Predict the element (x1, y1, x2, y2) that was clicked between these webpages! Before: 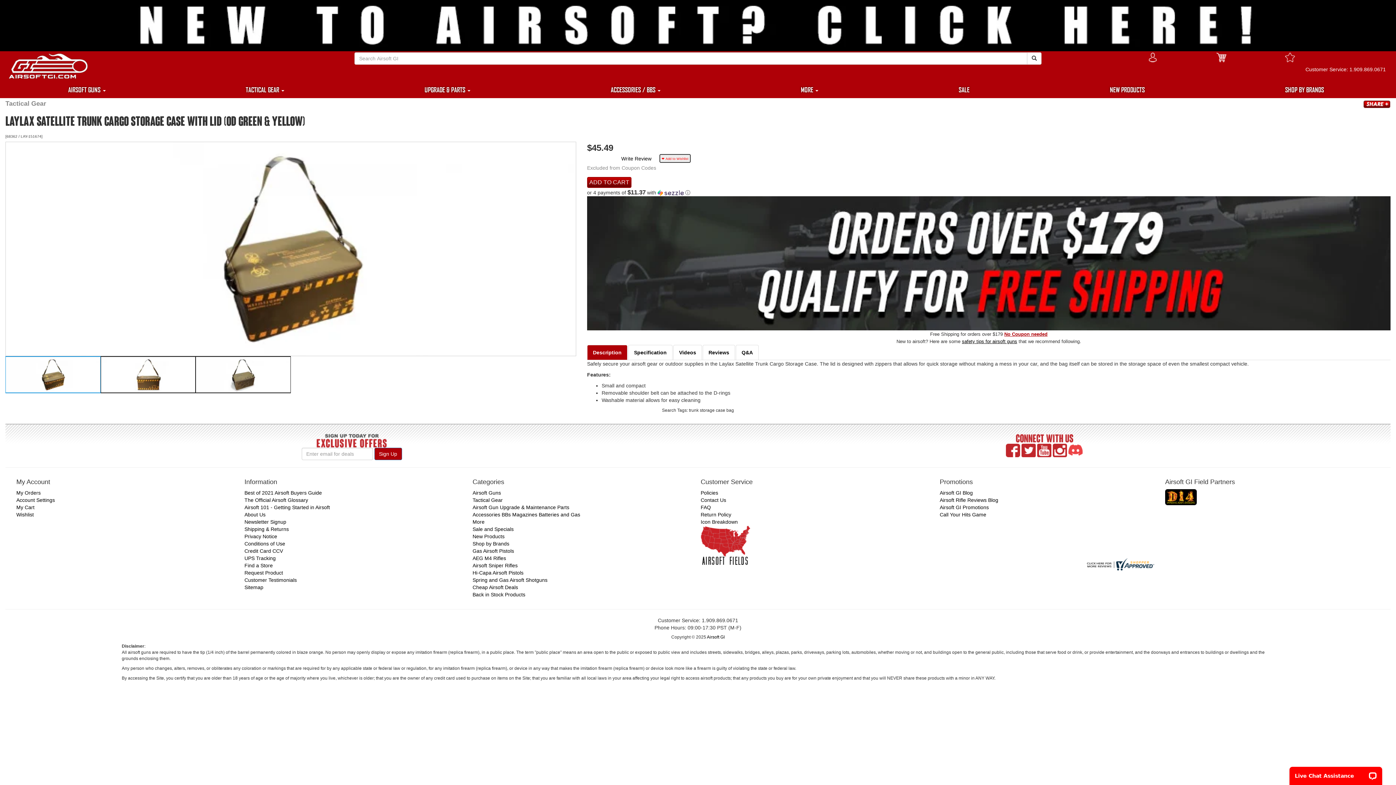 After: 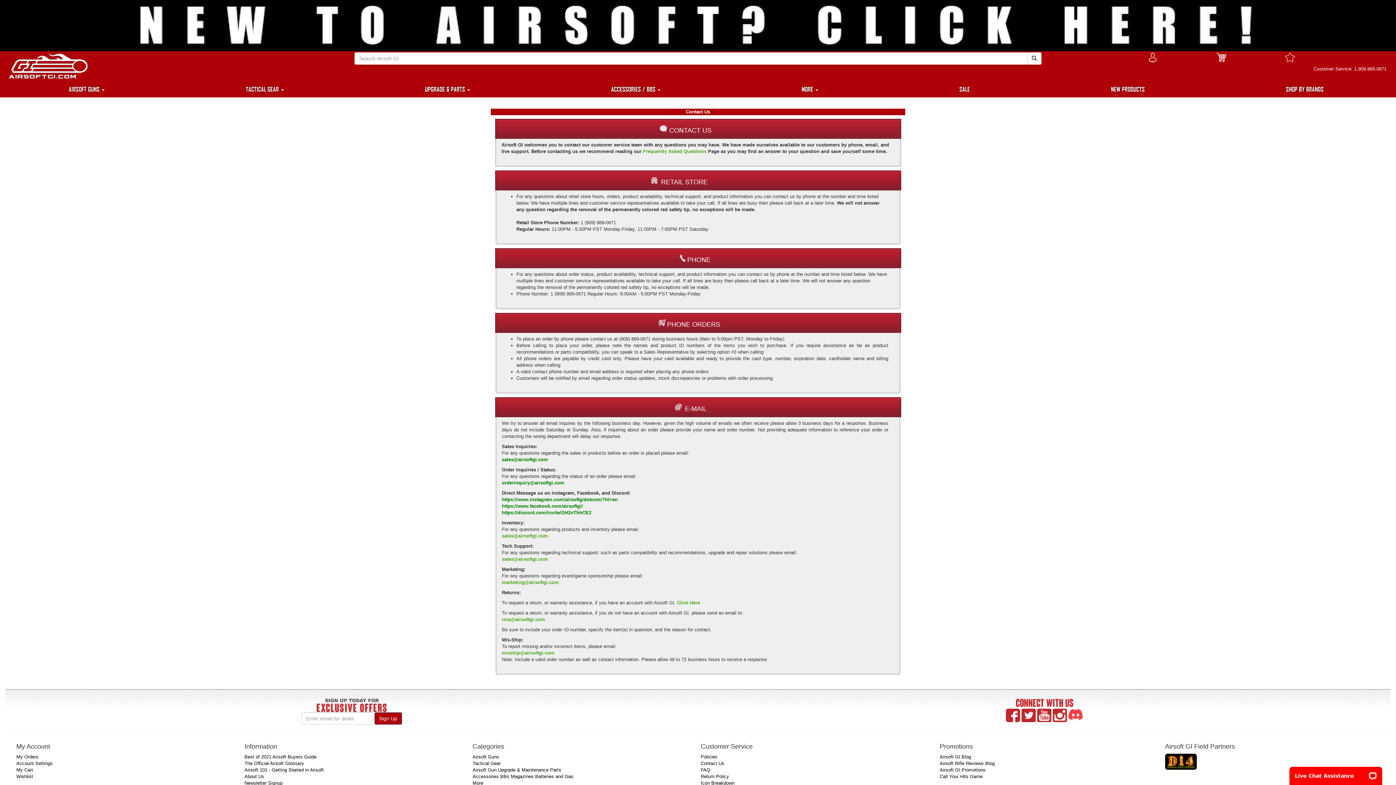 Action: label: Contact Us bbox: (700, 497, 726, 503)